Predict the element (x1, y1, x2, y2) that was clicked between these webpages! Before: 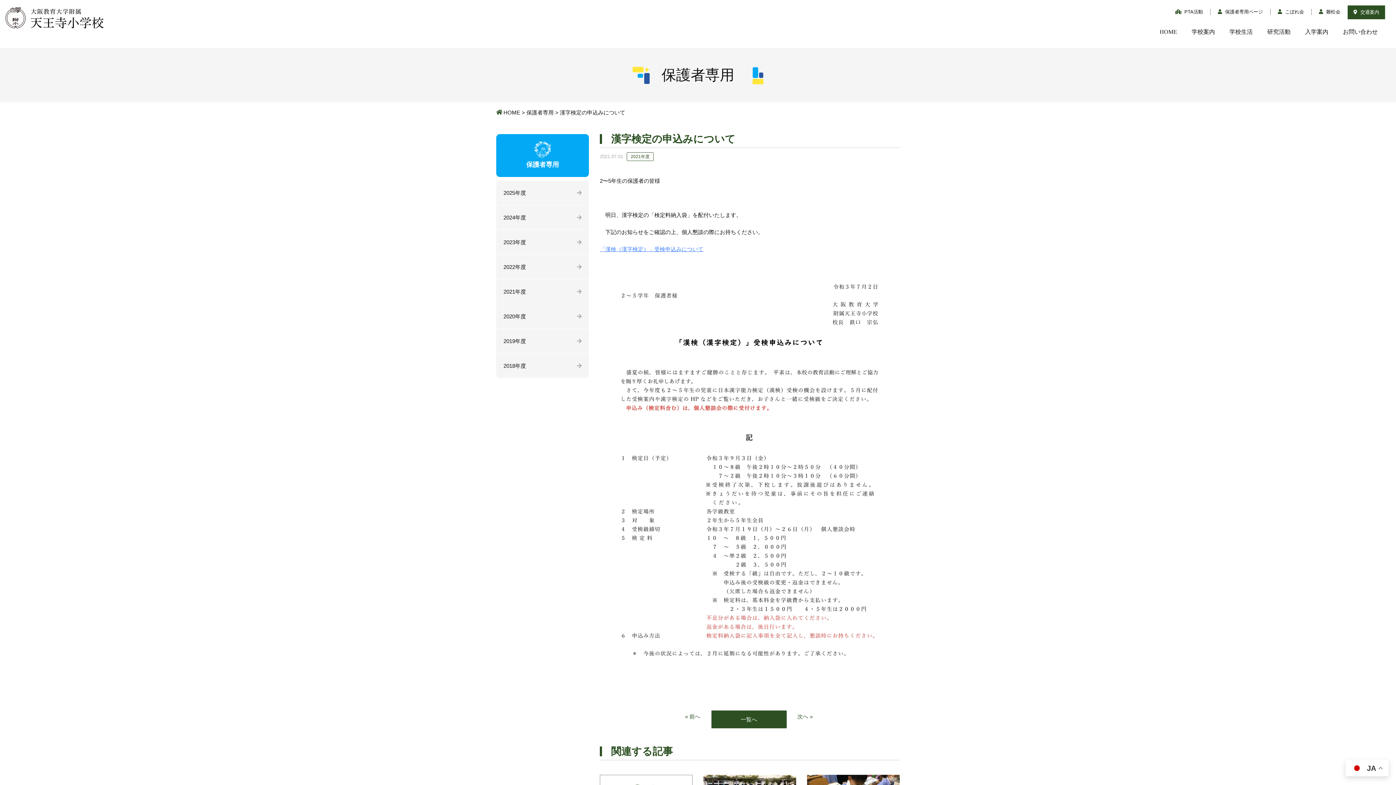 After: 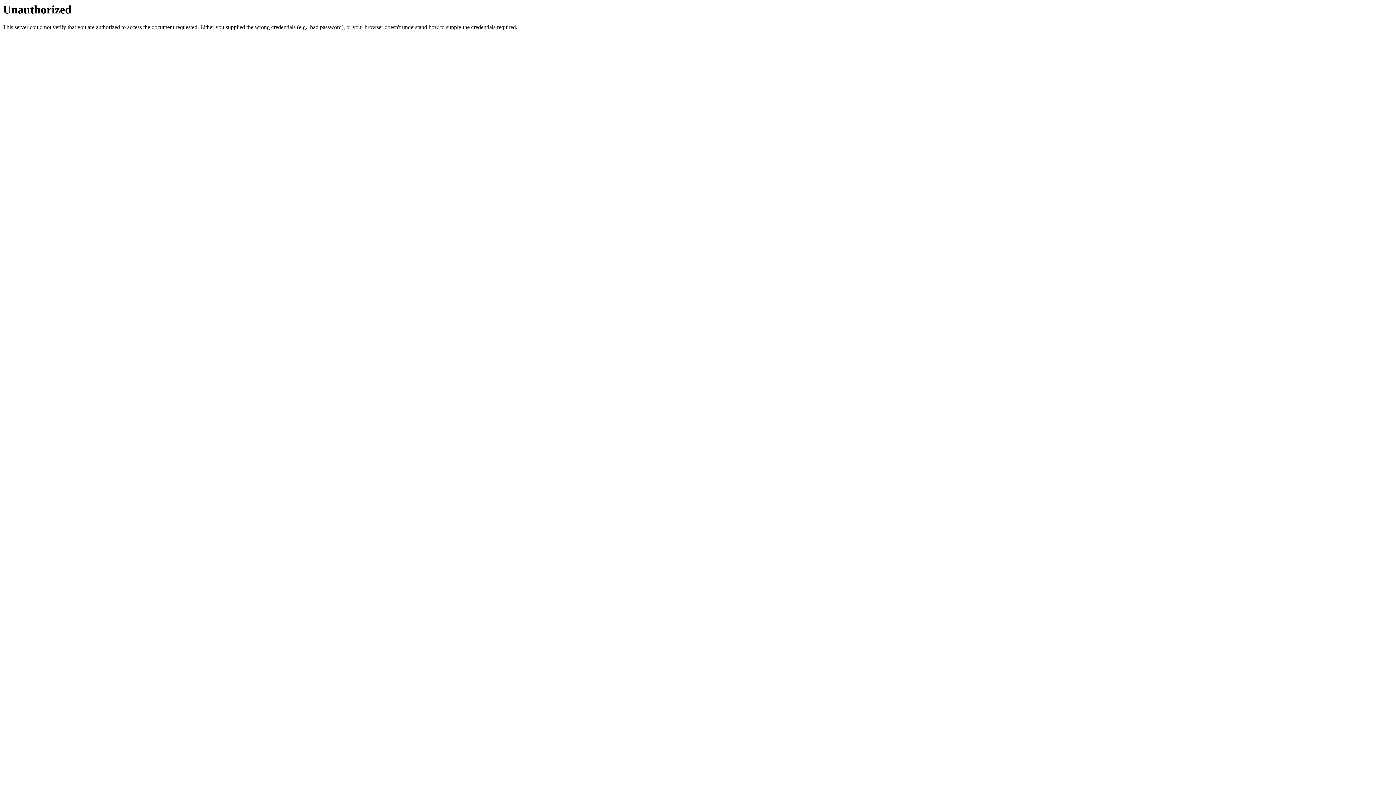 Action: label: 2025年度 bbox: (496, 180, 589, 205)